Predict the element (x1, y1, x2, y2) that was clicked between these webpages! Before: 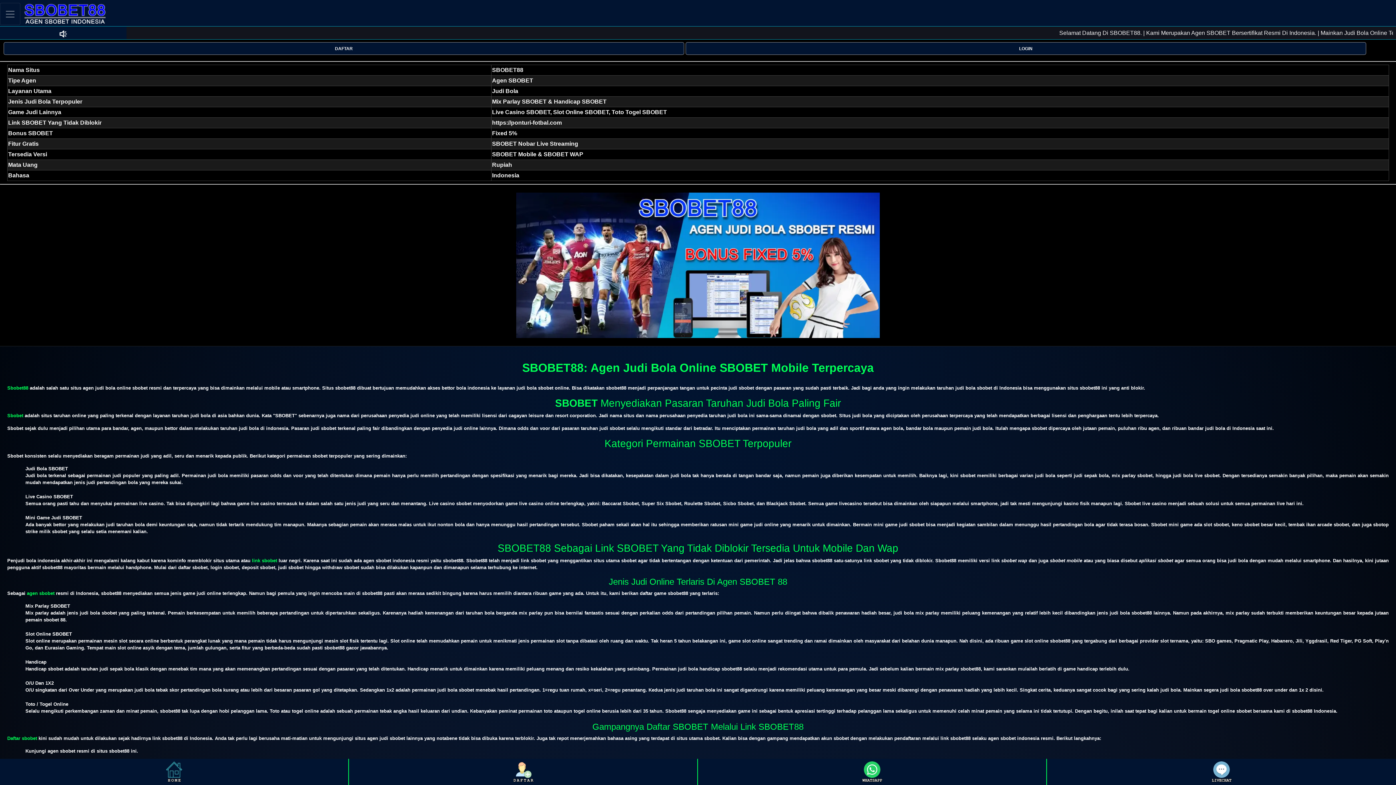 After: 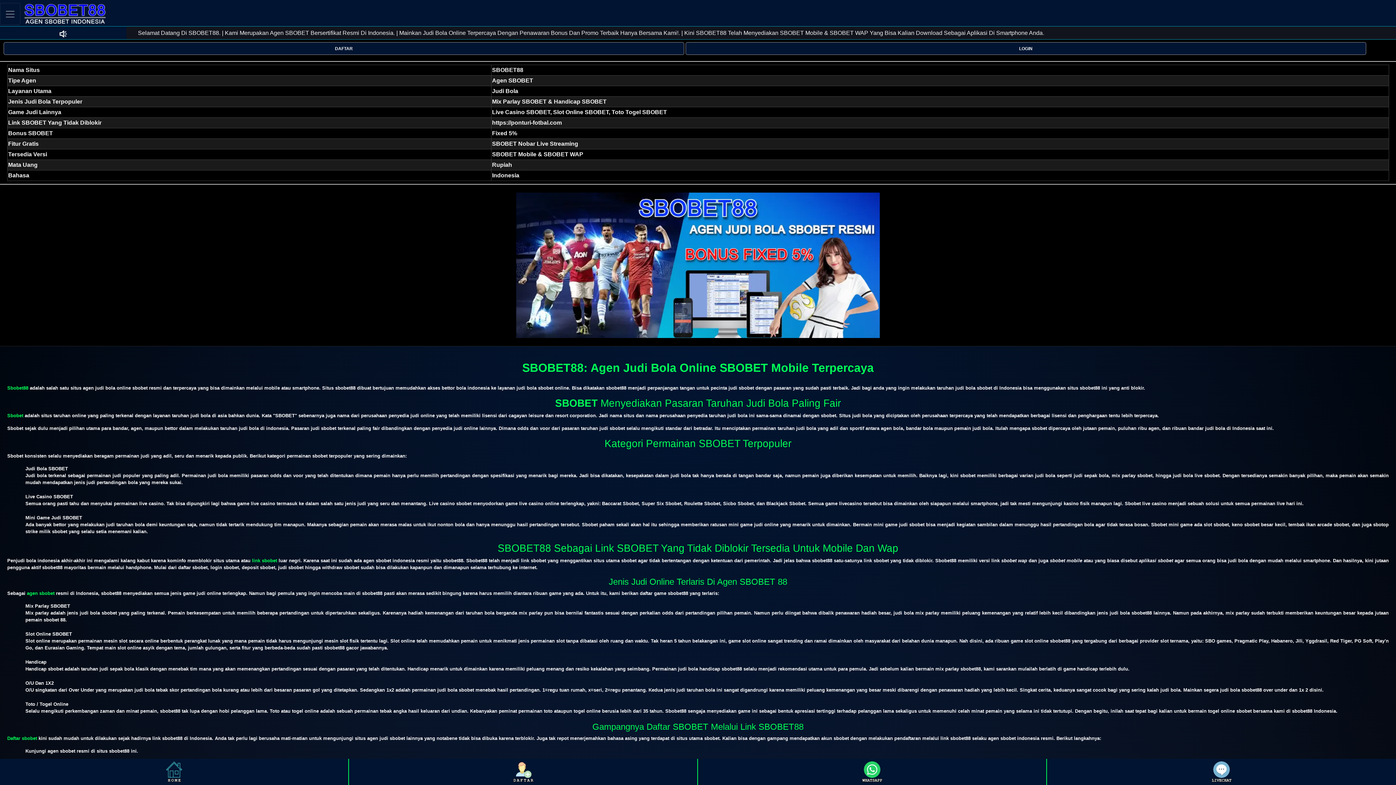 Action: bbox: (0, 760, 347, 784)